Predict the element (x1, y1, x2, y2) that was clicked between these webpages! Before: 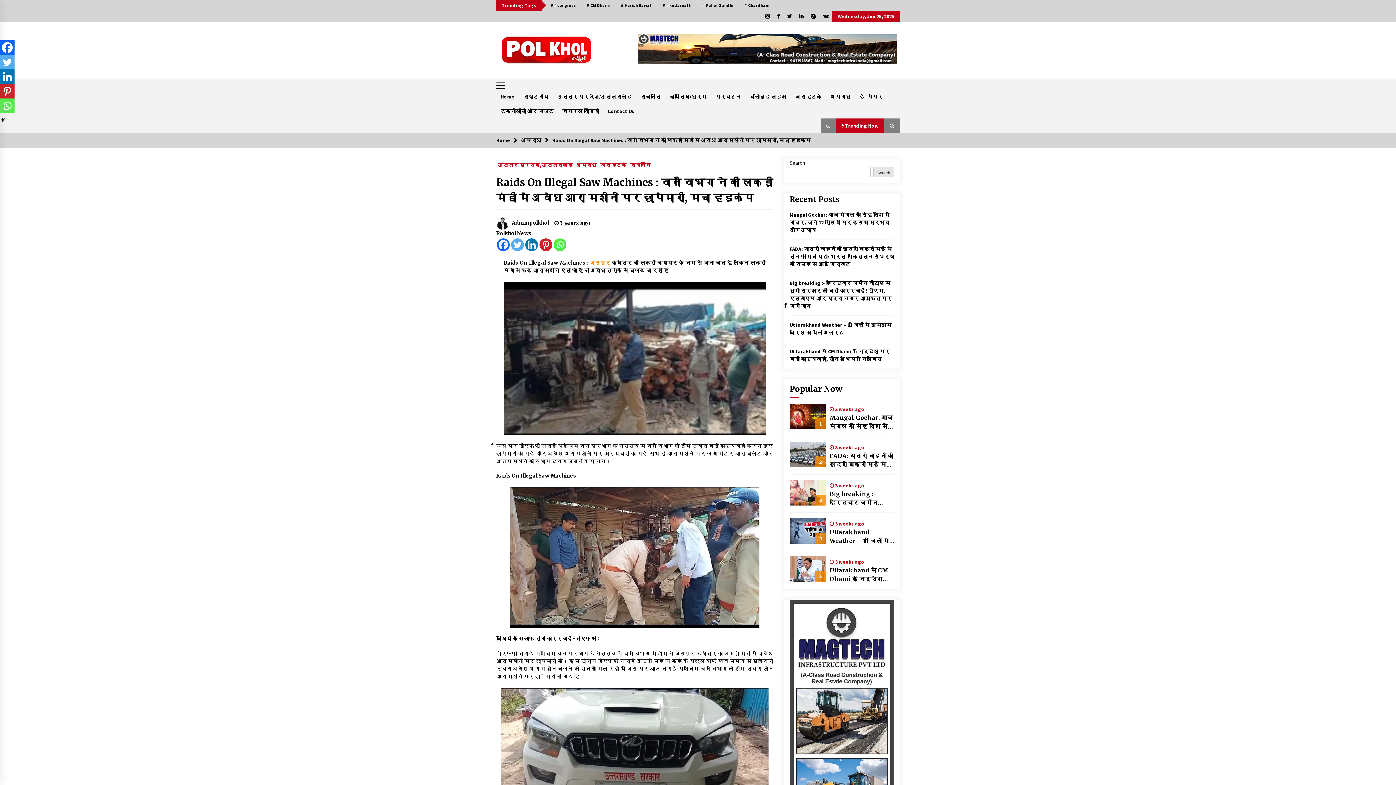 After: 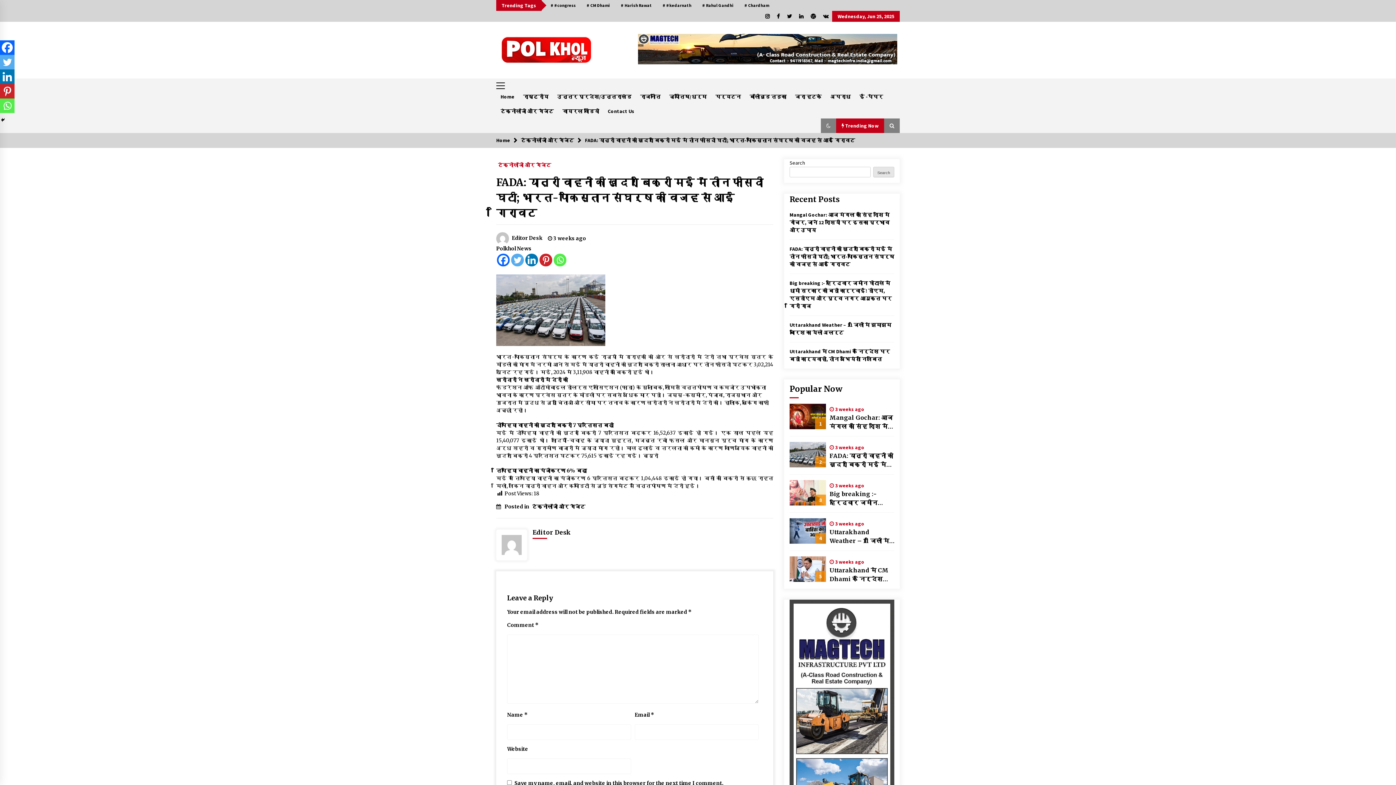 Action: bbox: (789, 245, 894, 267) label: FADA: यात्री वाहनों की खुदरा बिक्री मई में तीन फीसदी घटी; भारत-पाकिस्तान संघर्ष की वजह से आई गिरावट